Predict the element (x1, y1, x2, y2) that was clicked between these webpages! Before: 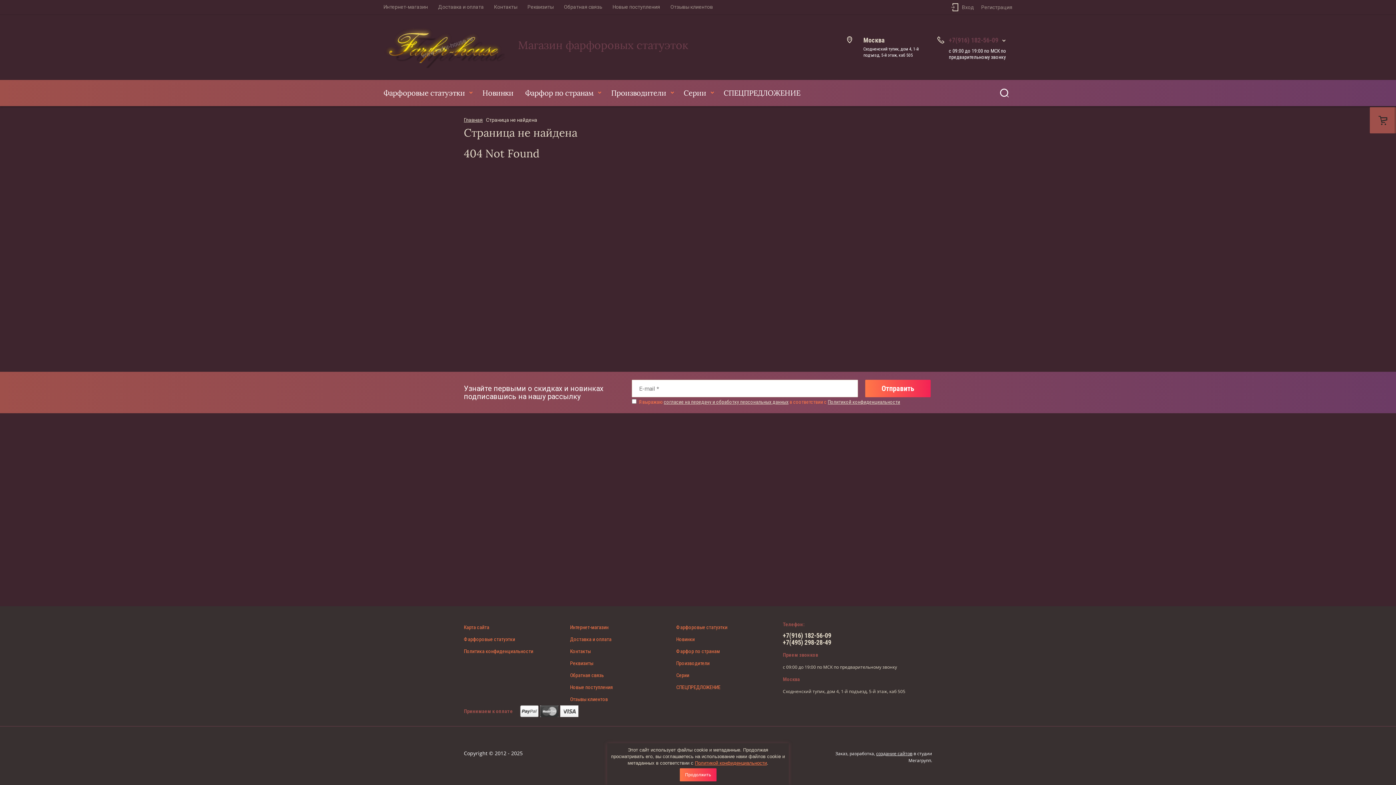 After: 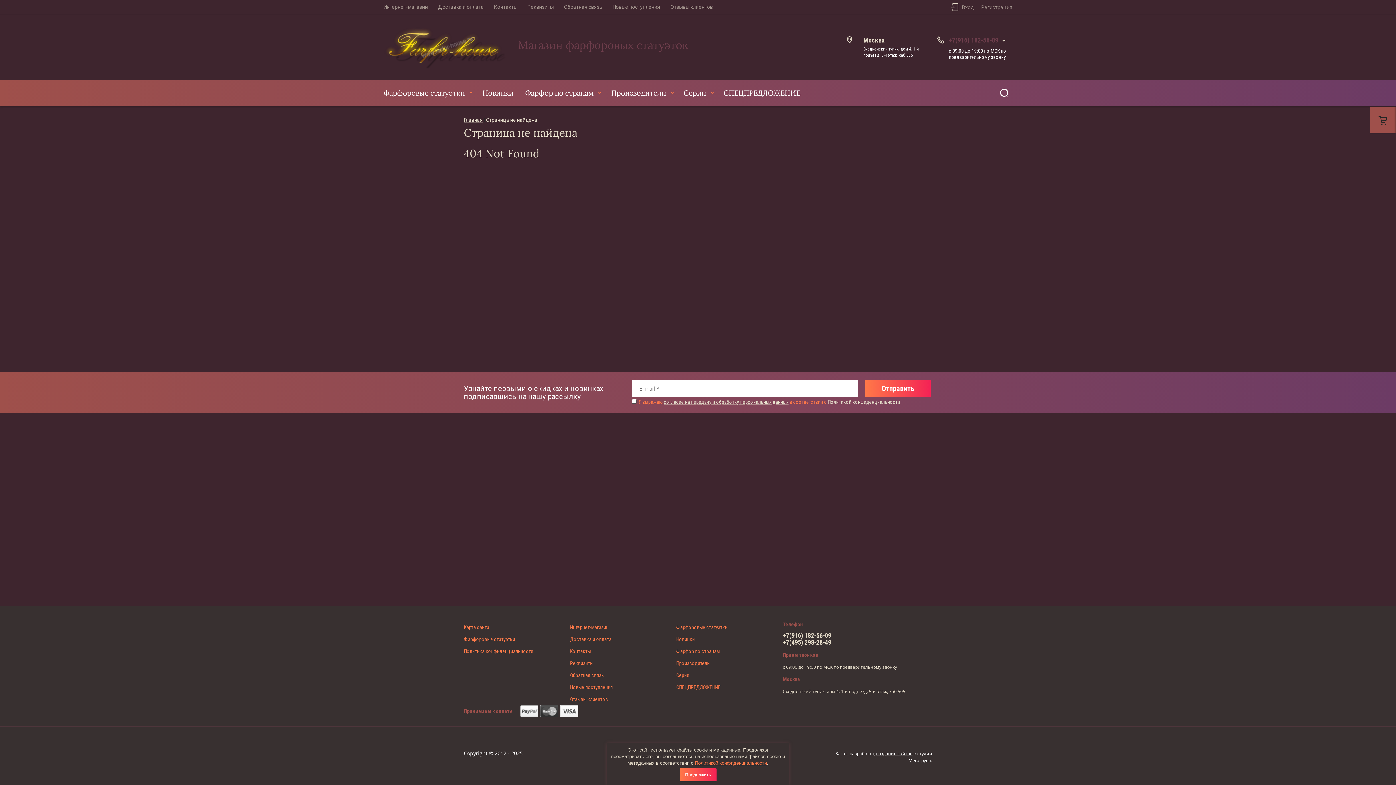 Action: bbox: (828, 399, 900, 405) label: Политикой конфиденциальности